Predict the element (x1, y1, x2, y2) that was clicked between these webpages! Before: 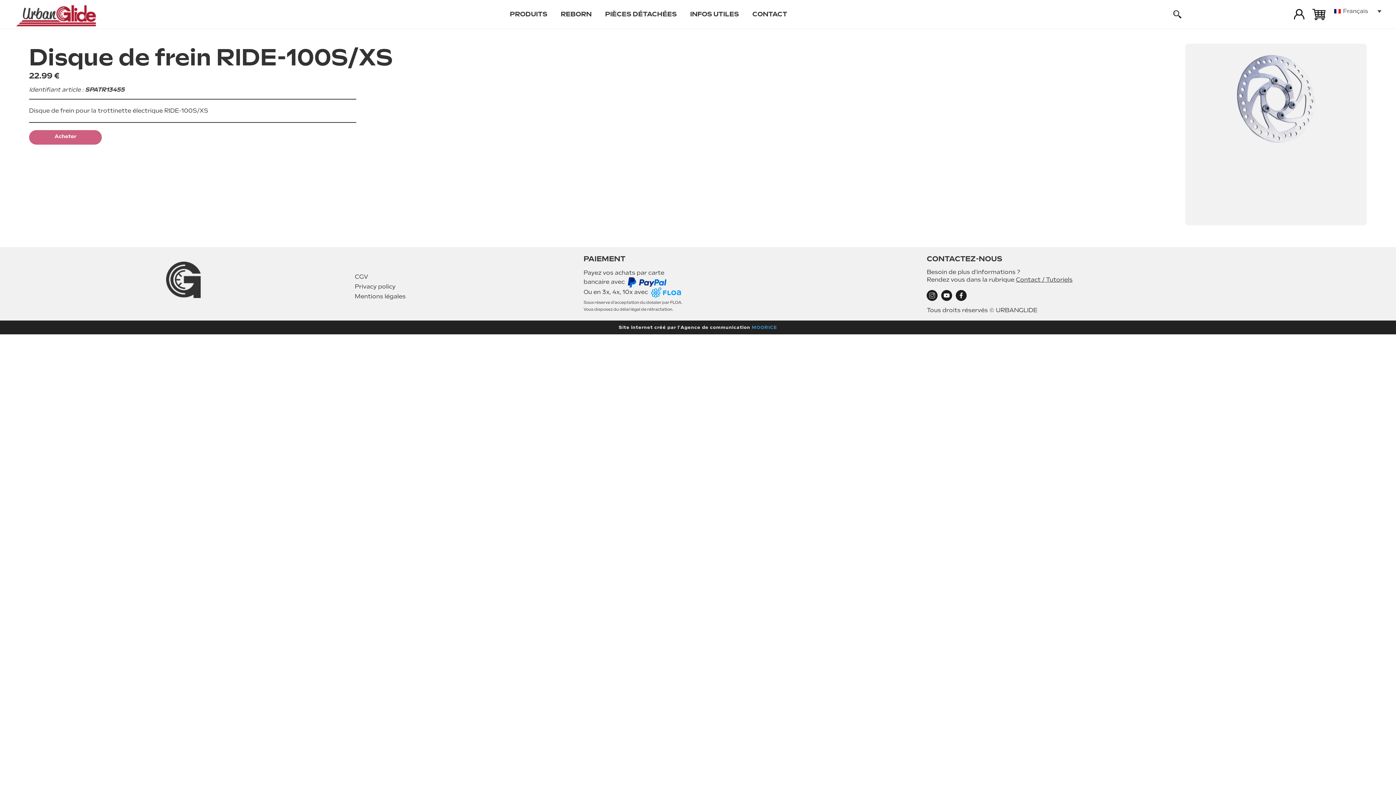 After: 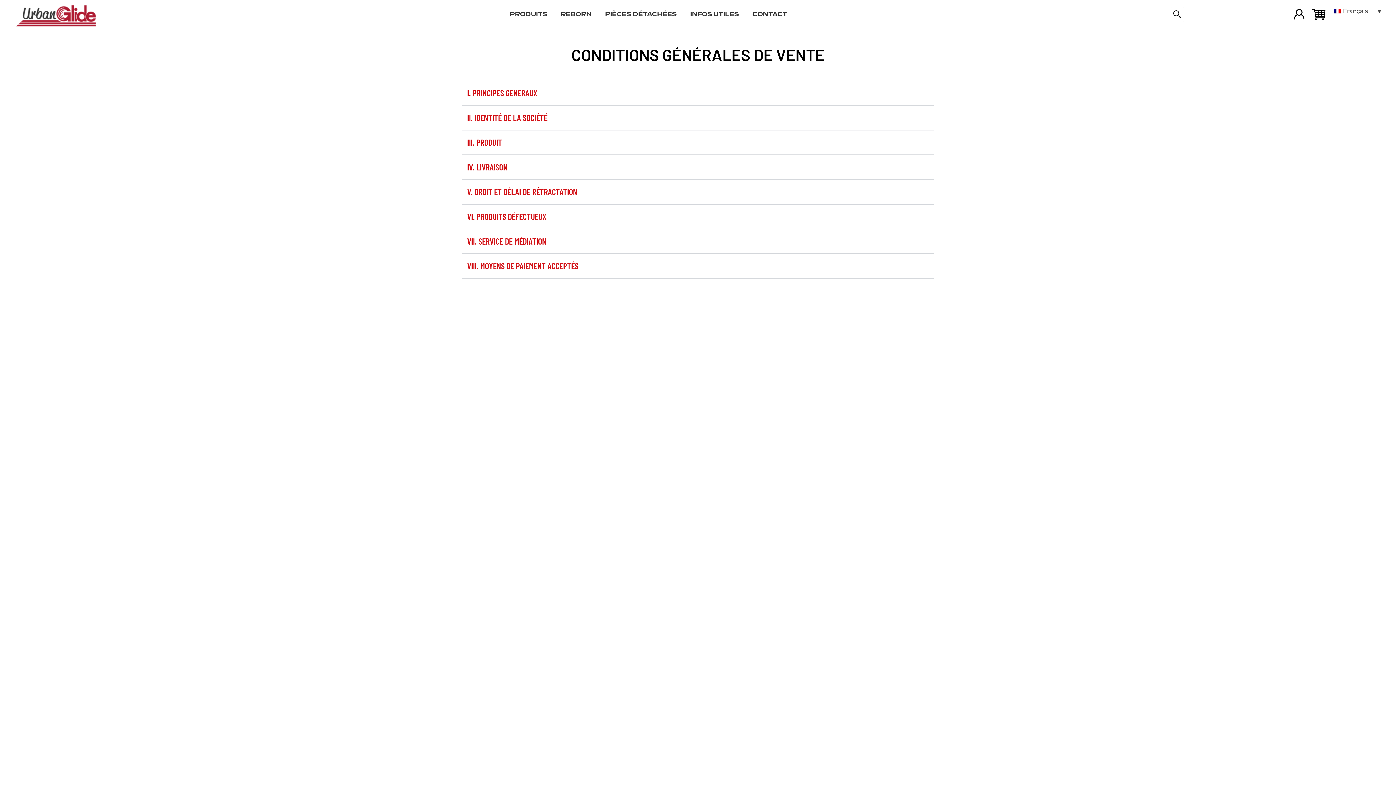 Action: bbox: (354, 272, 427, 282) label: CGV